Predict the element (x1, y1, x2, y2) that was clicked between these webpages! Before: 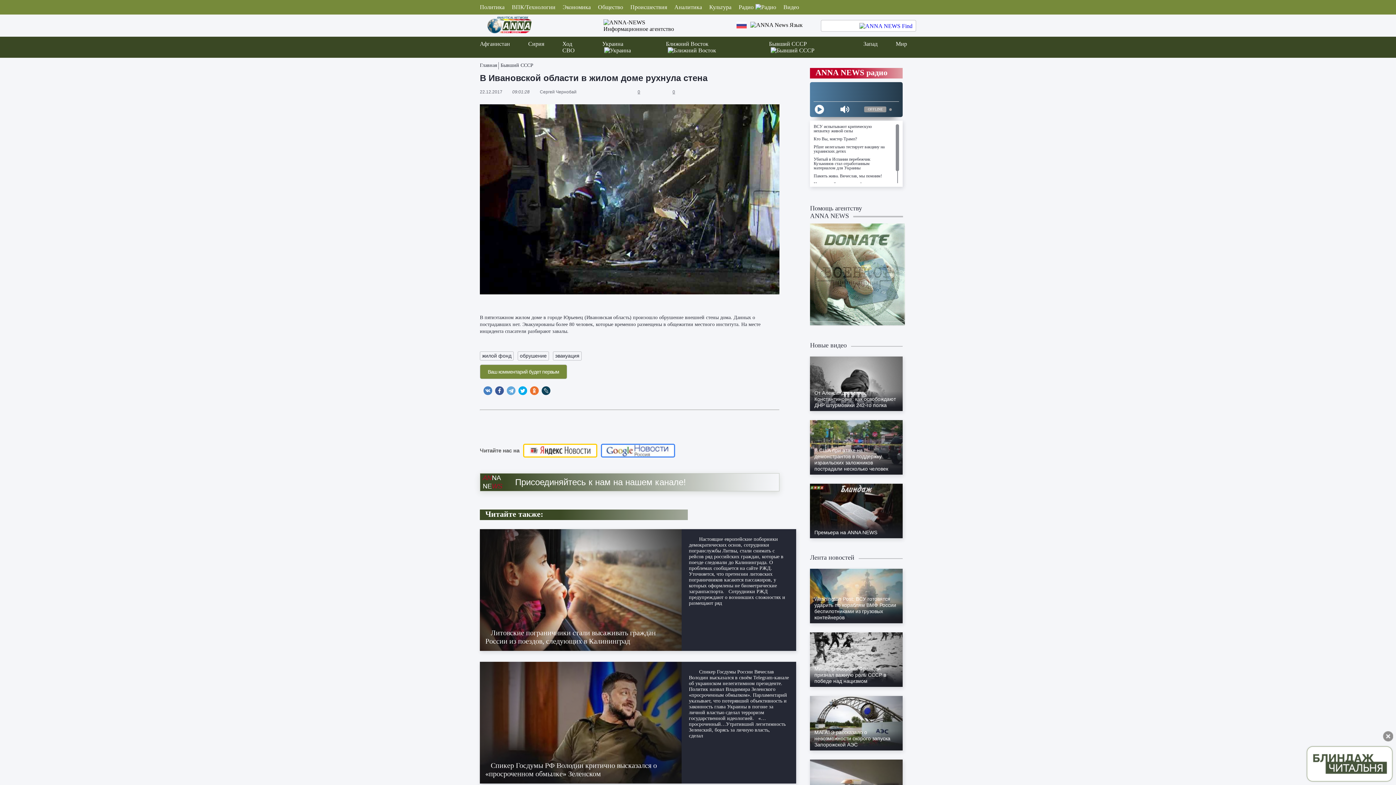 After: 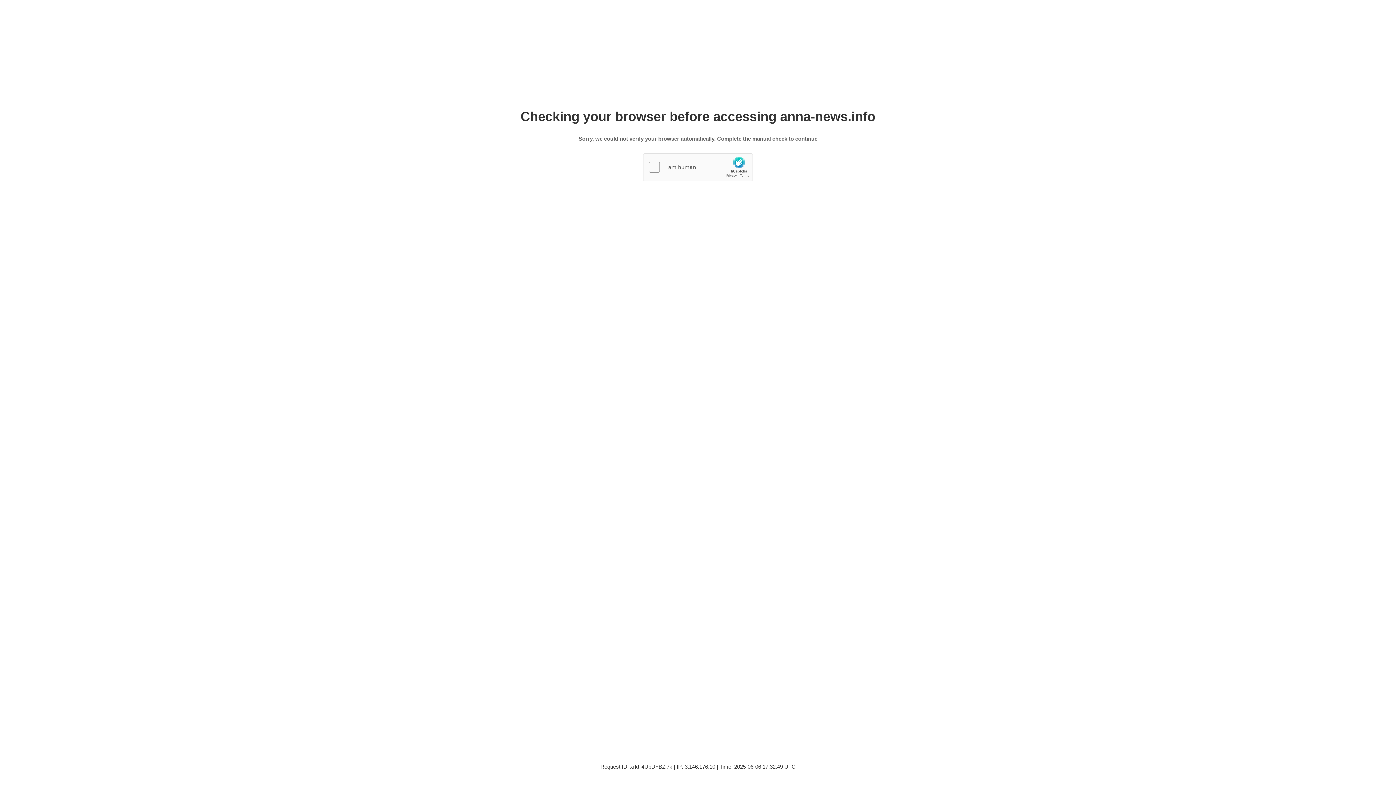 Action: bbox: (769, 40, 807, 46) label: Бывший СССР